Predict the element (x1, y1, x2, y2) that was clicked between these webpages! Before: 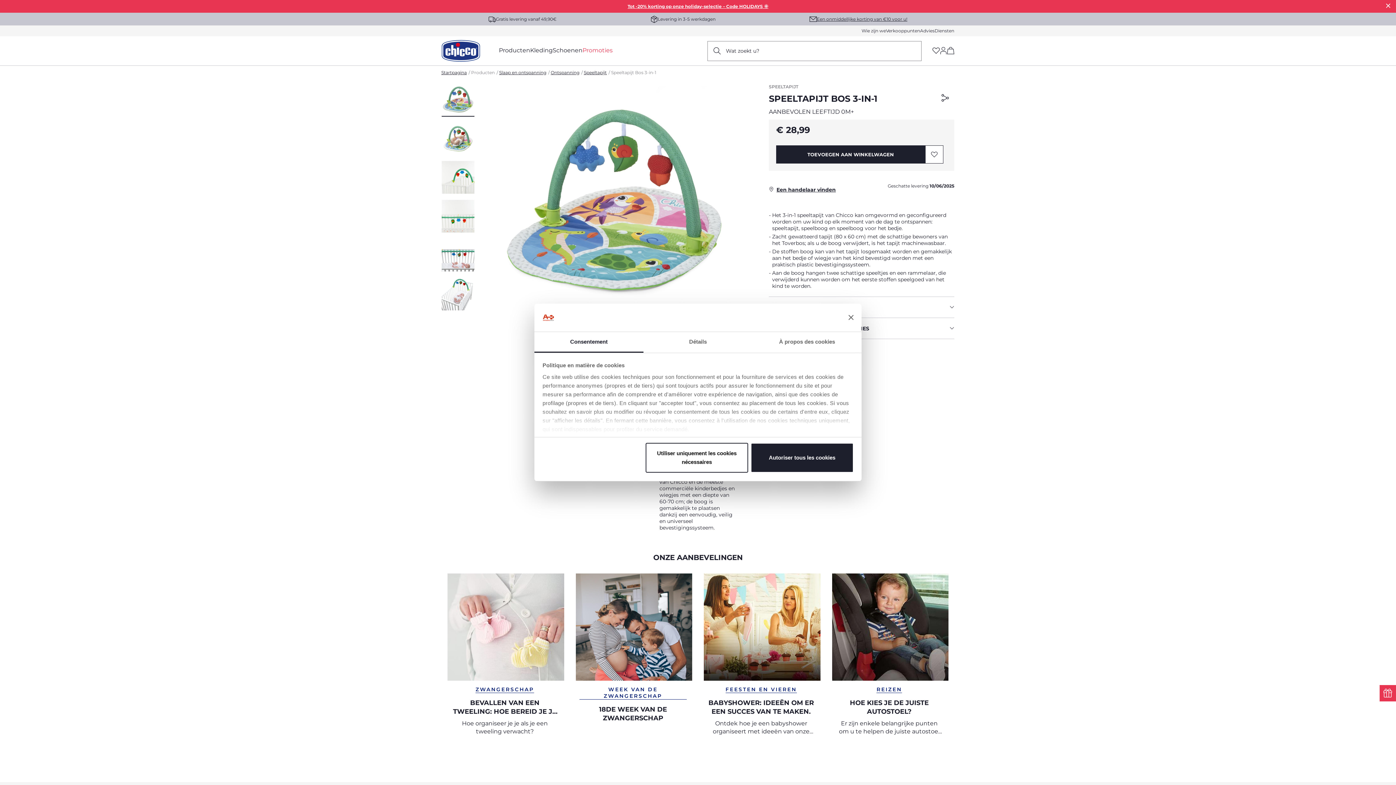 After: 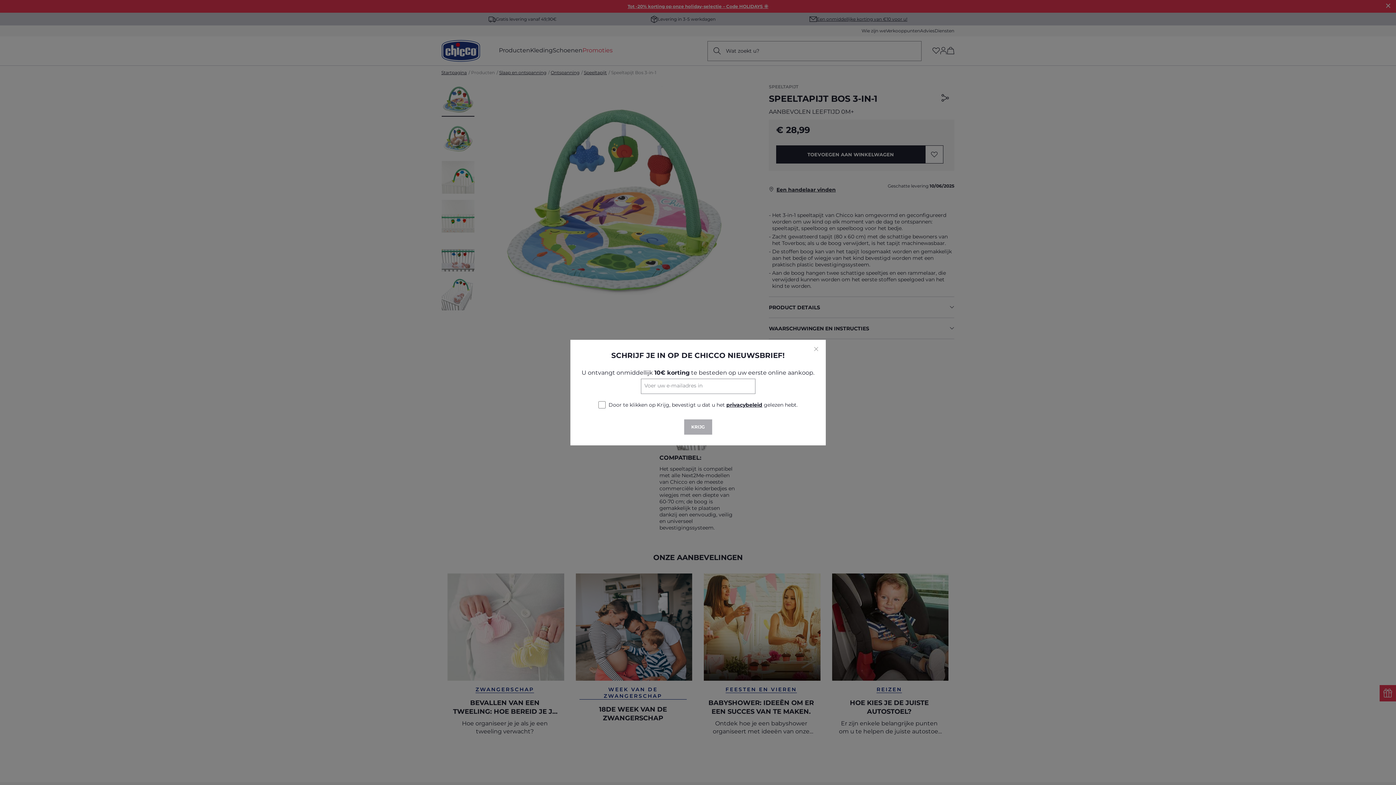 Action: label: Autoriser tous les cookies bbox: (751, 443, 853, 473)